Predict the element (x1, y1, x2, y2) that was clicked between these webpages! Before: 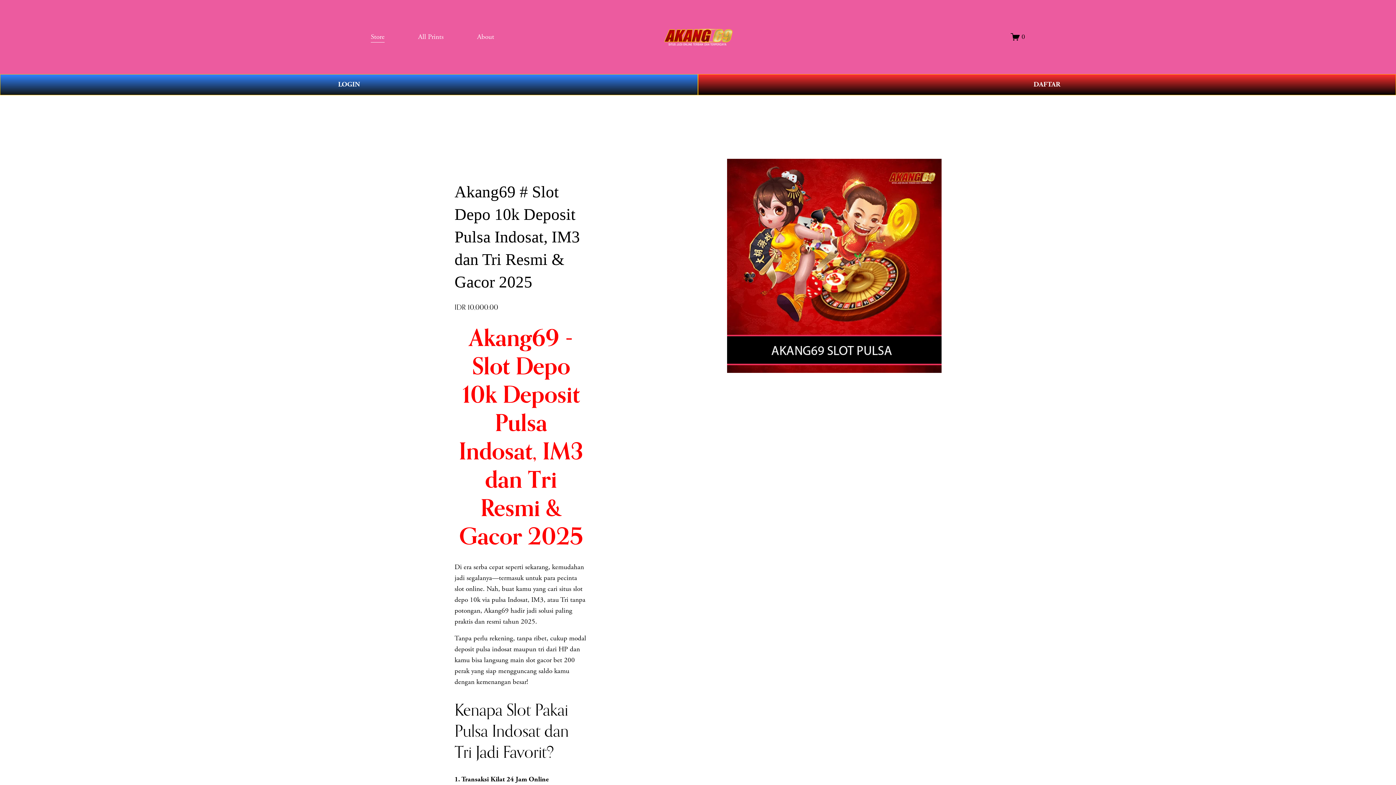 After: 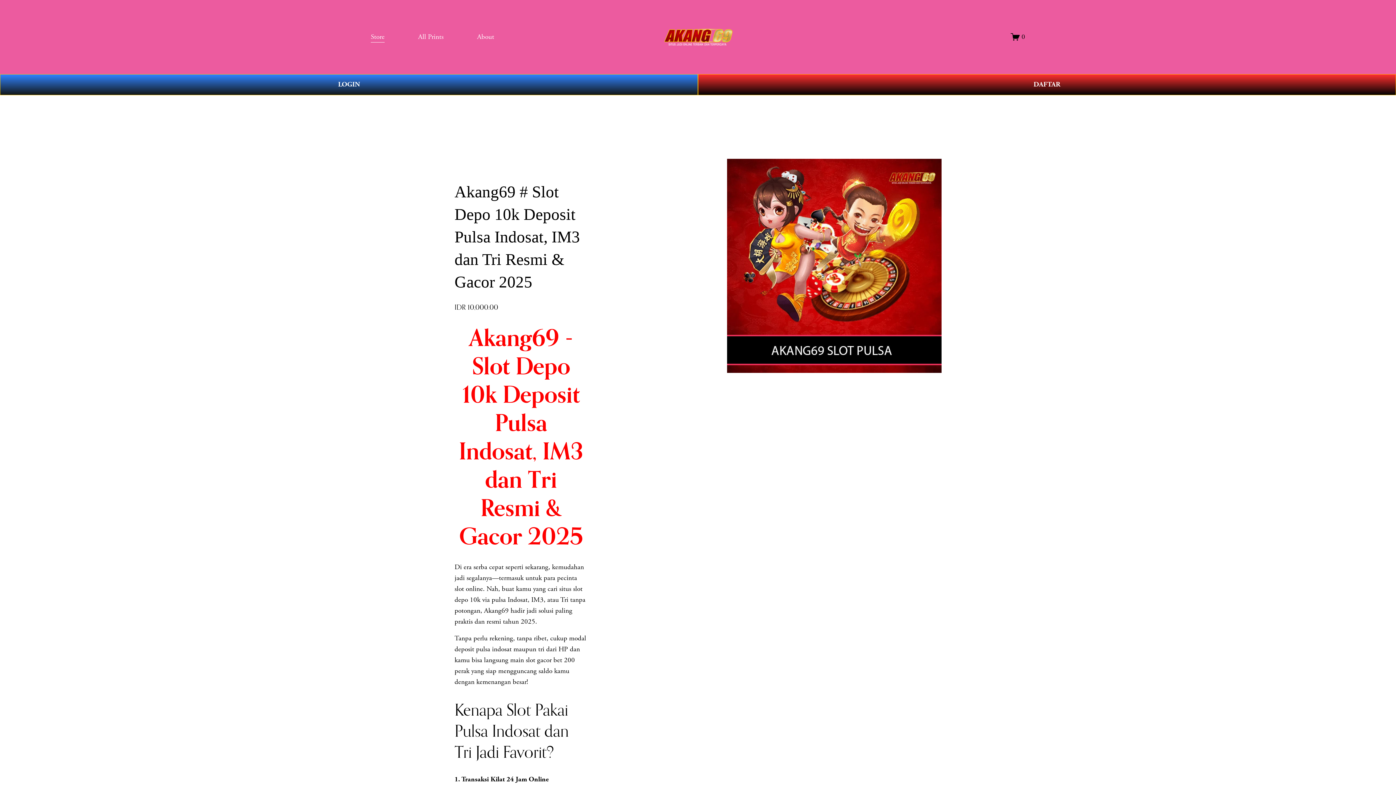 Action: bbox: (477, 30, 494, 43) label: About